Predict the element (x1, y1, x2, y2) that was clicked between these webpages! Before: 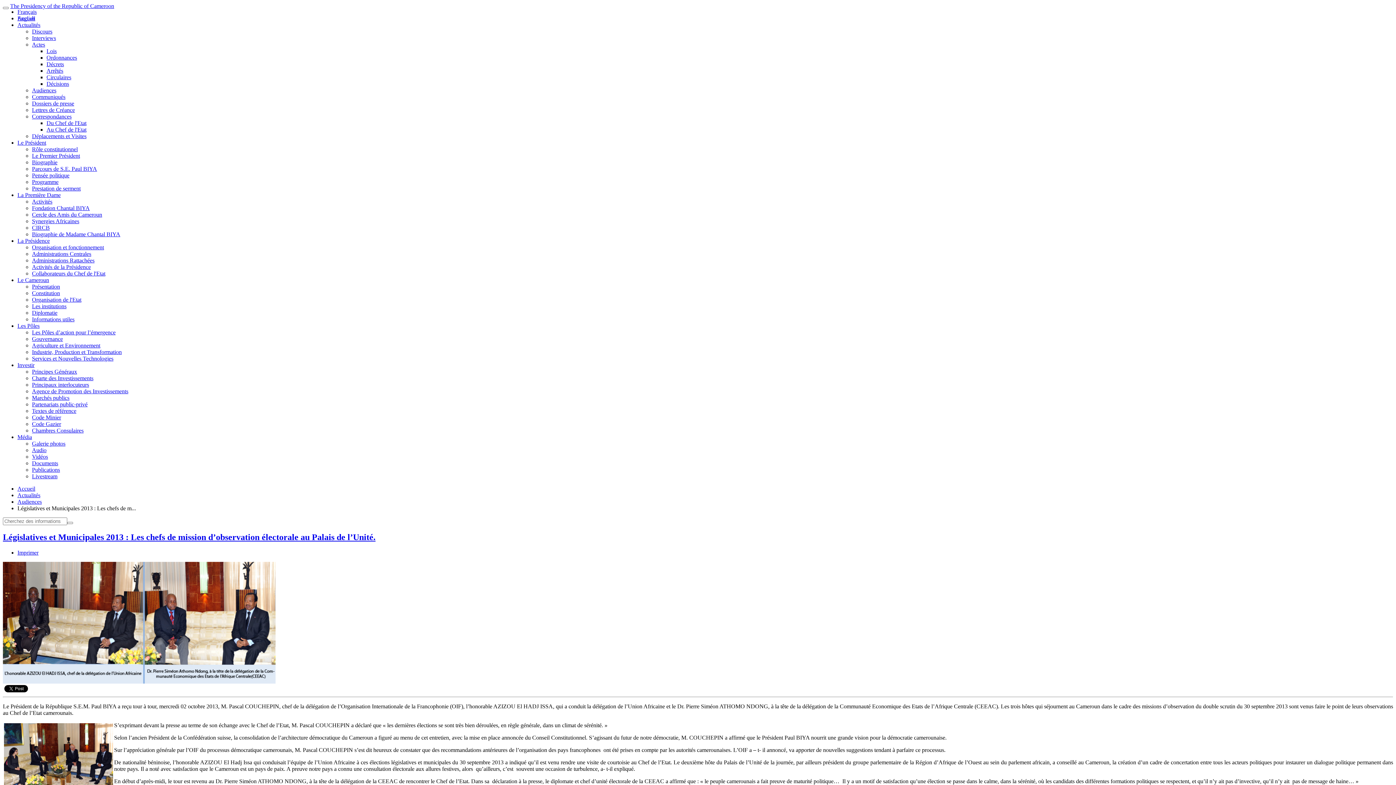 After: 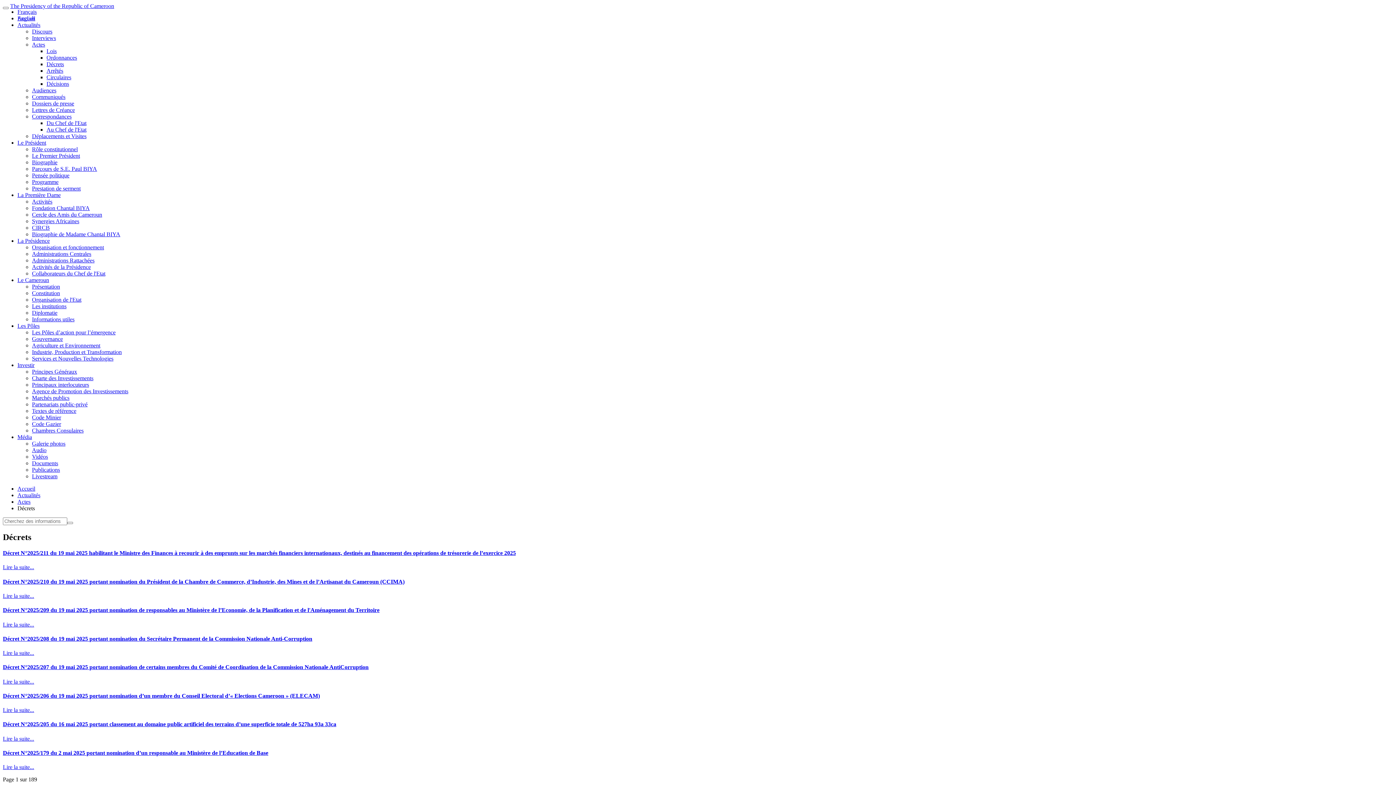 Action: bbox: (46, 61, 64, 67) label: Décrets